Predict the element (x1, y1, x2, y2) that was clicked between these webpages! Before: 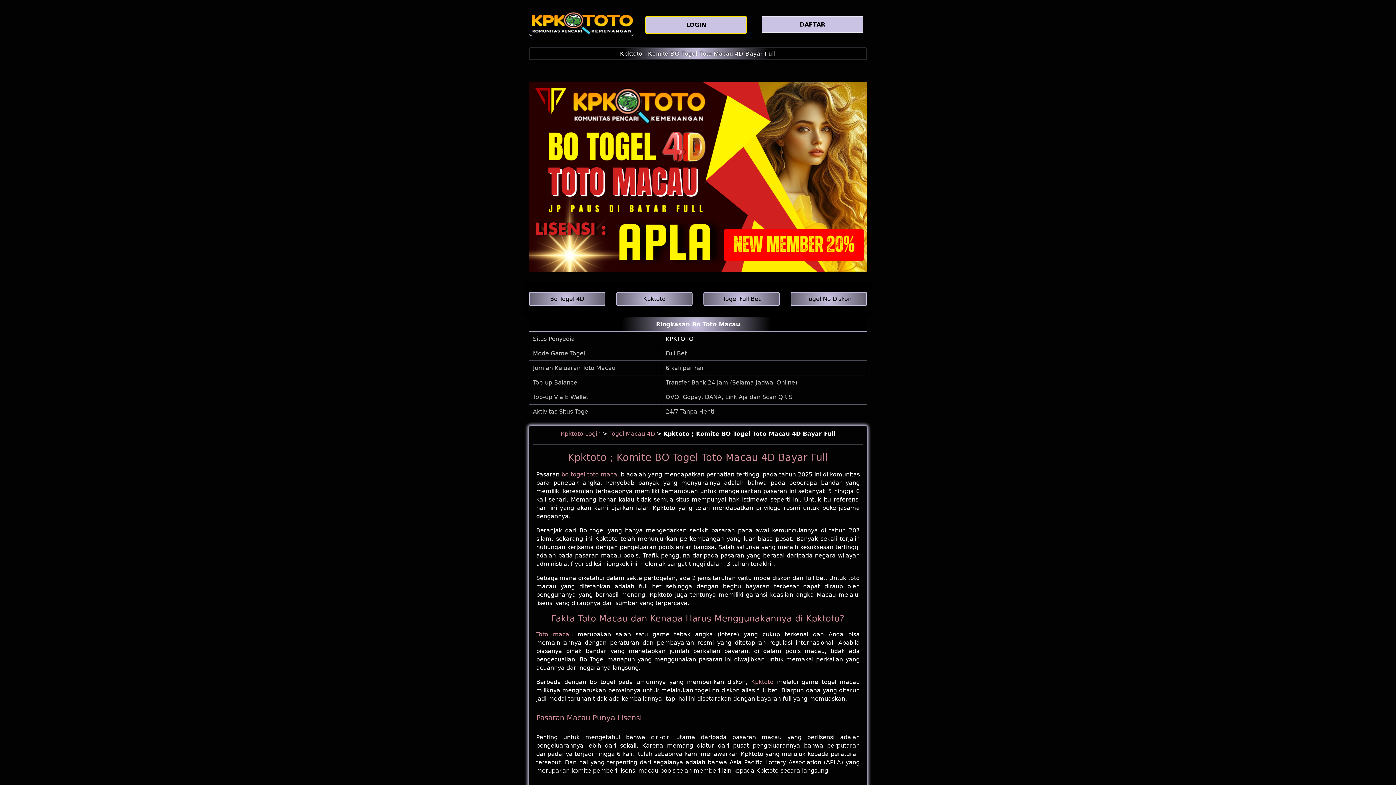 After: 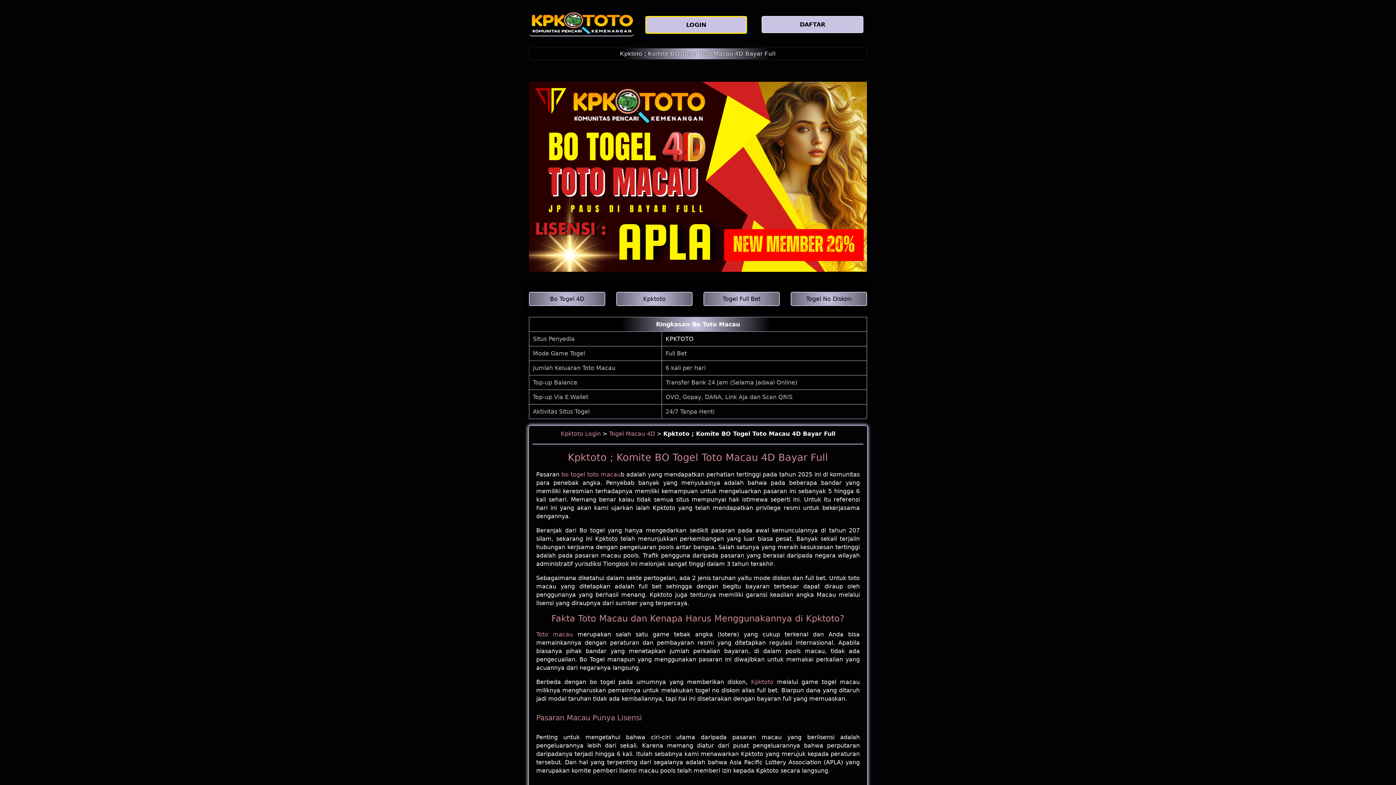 Action: bbox: (561, 471, 620, 478) label: bo togel toto macau